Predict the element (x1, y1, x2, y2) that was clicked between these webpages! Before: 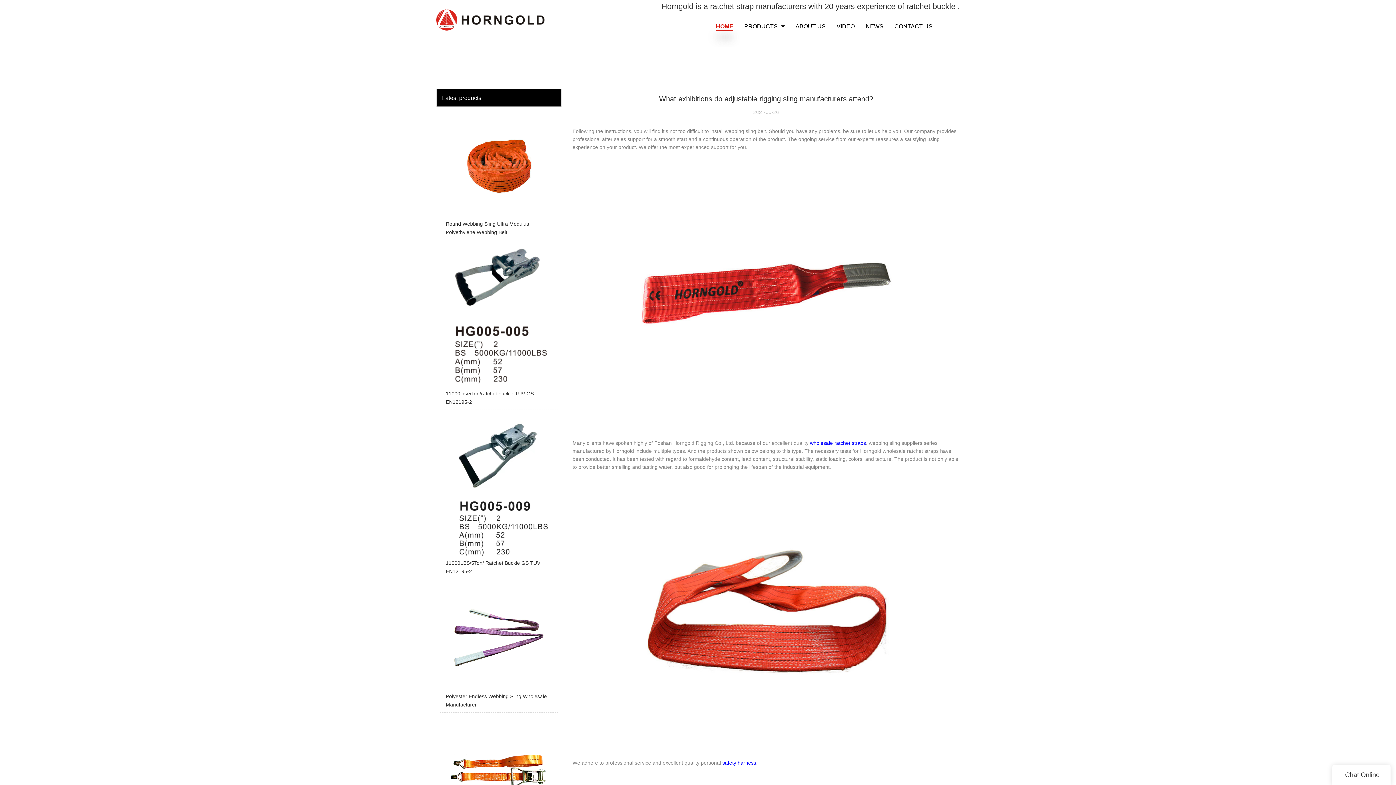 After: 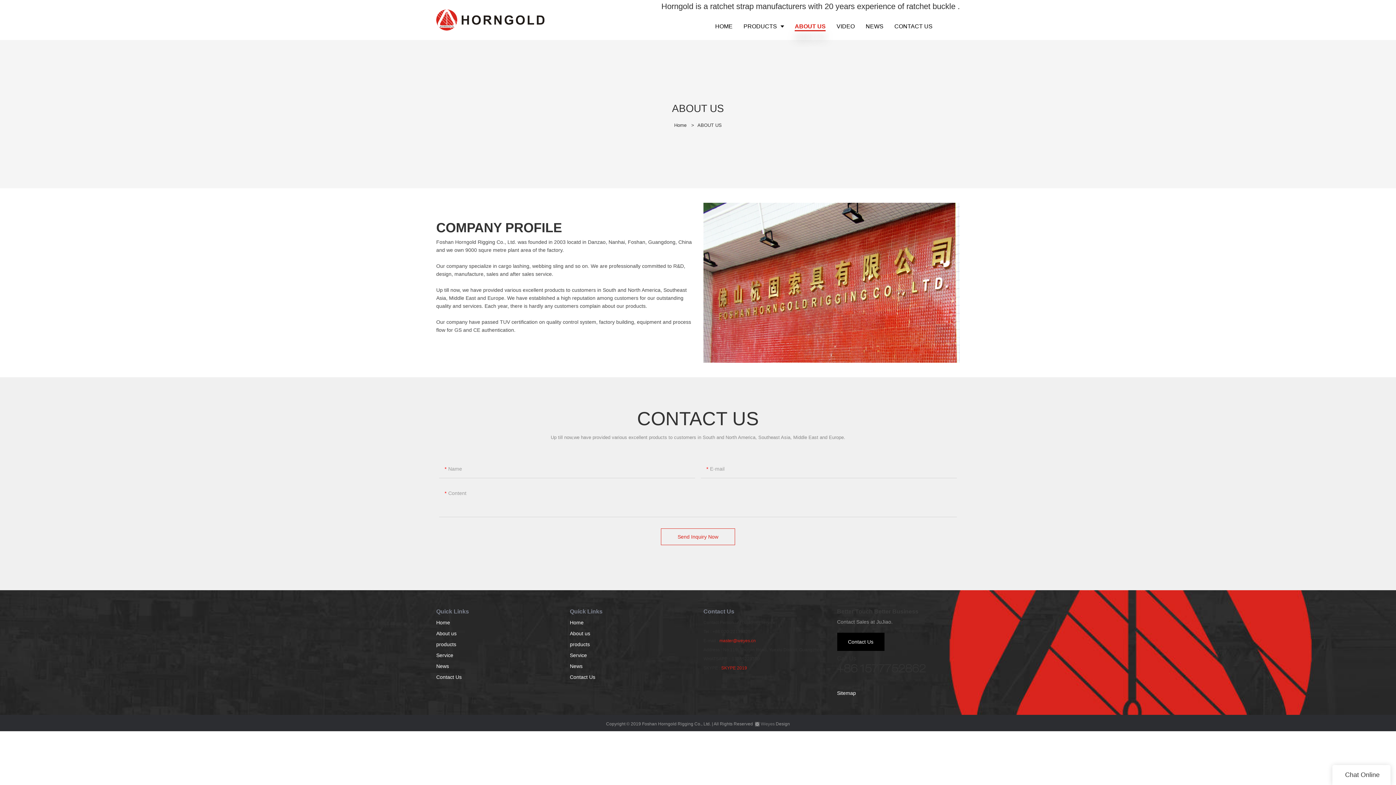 Action: bbox: (790, 13, 831, 40) label: ABOUT US